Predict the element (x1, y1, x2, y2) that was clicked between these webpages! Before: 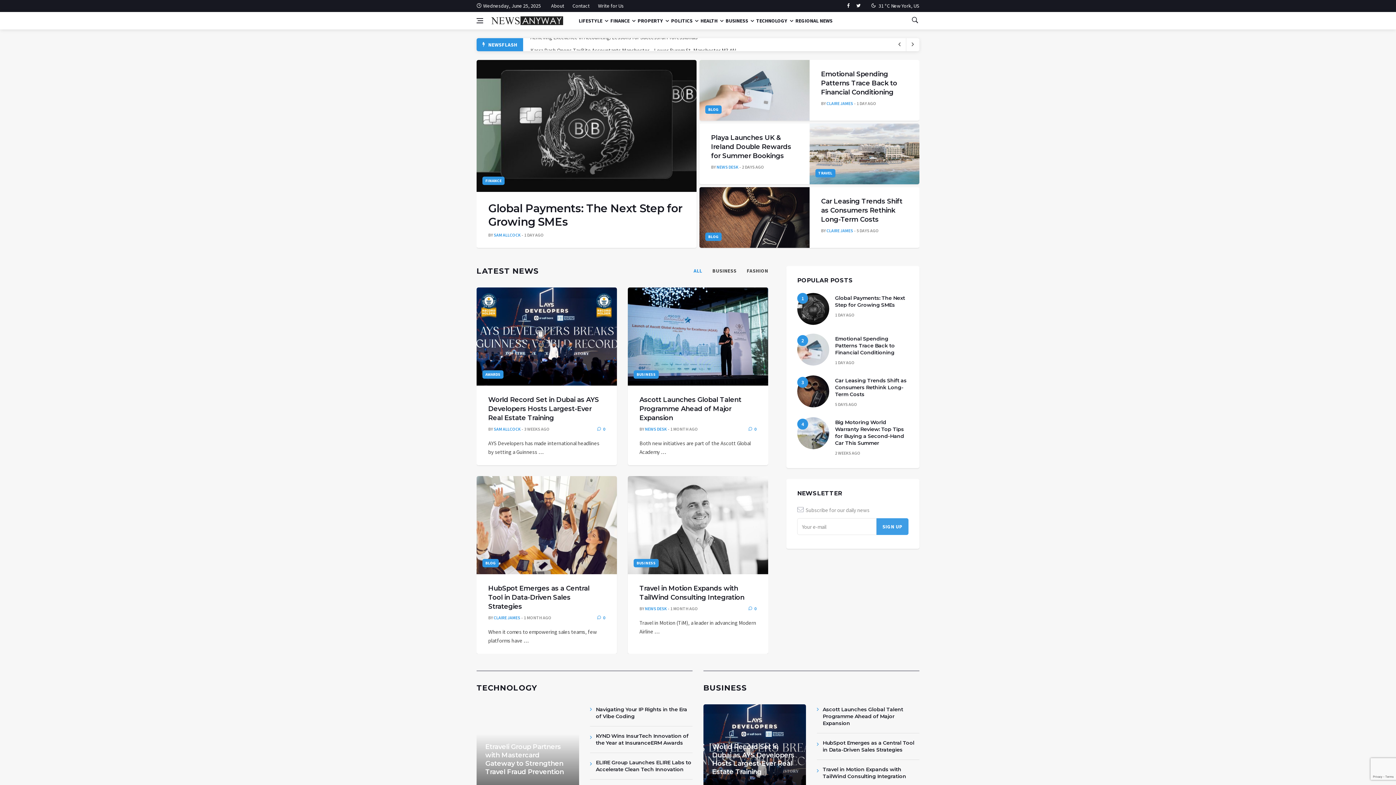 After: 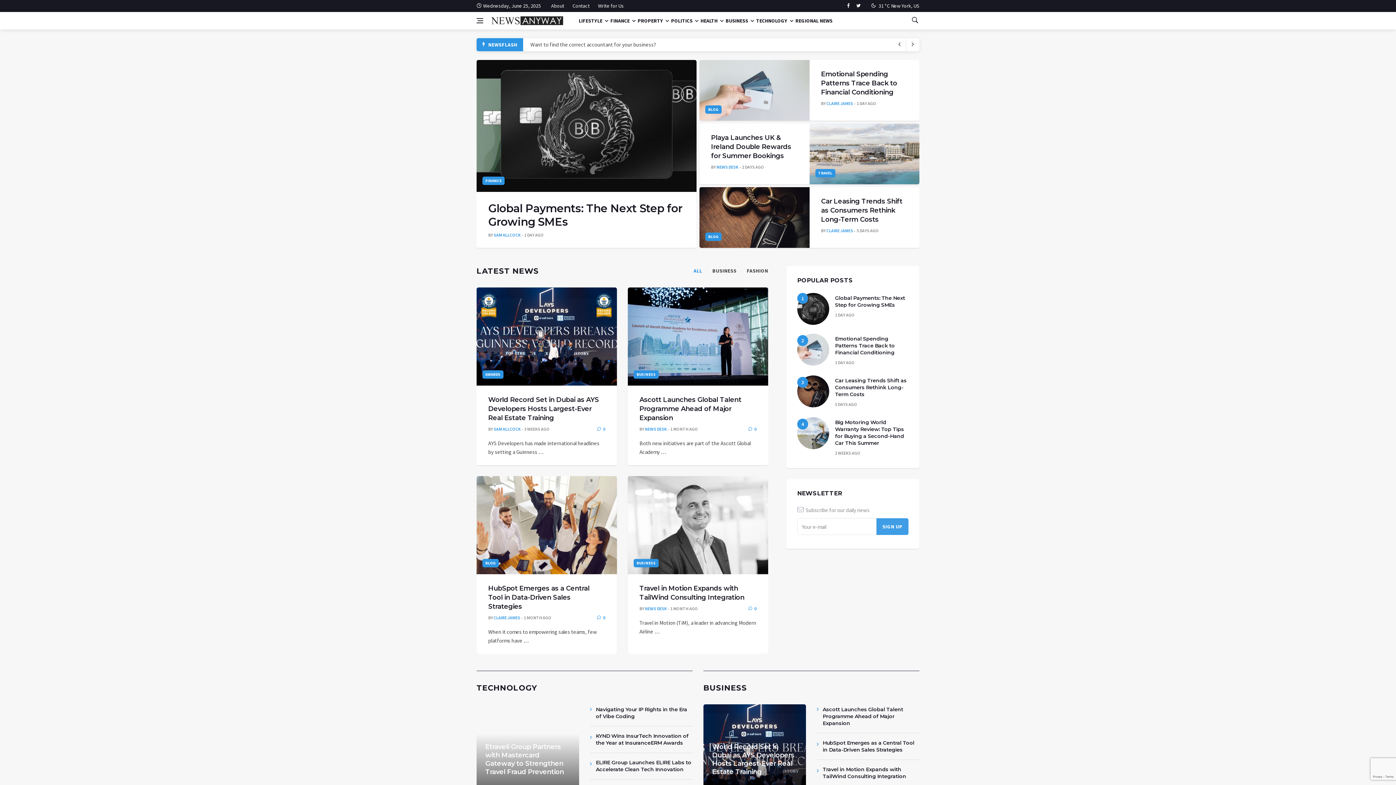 Action: bbox: (846, 0, 850, 12)